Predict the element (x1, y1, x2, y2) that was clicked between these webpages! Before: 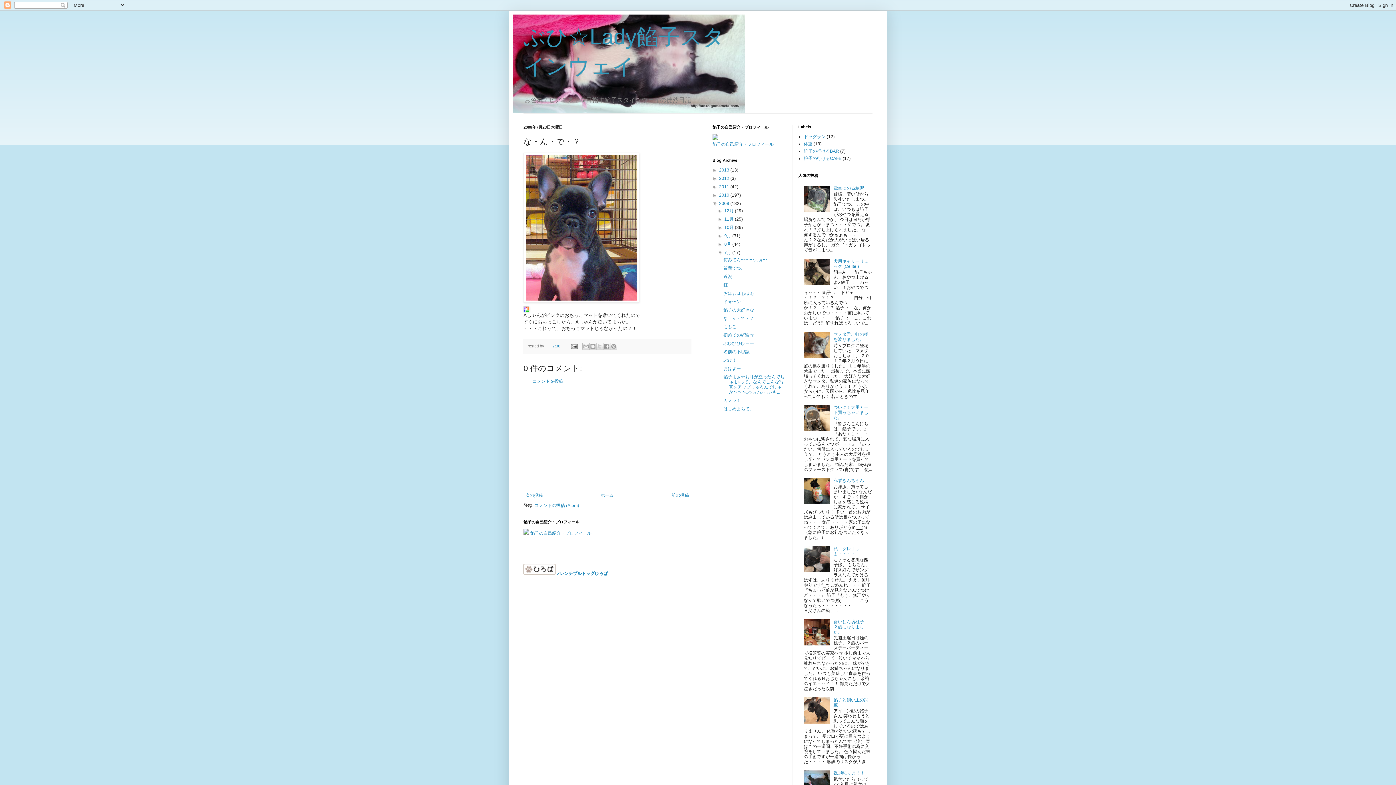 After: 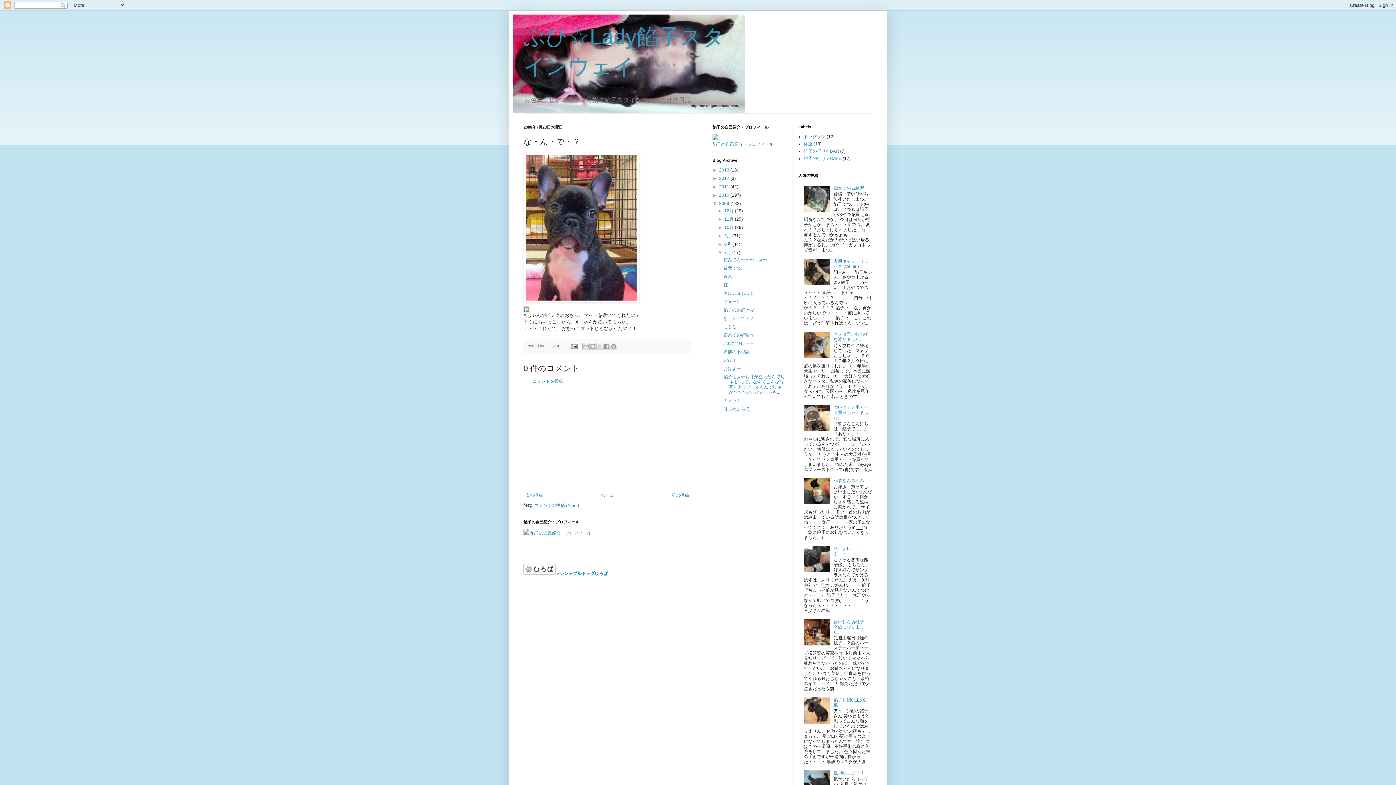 Action: bbox: (804, 568, 831, 573)